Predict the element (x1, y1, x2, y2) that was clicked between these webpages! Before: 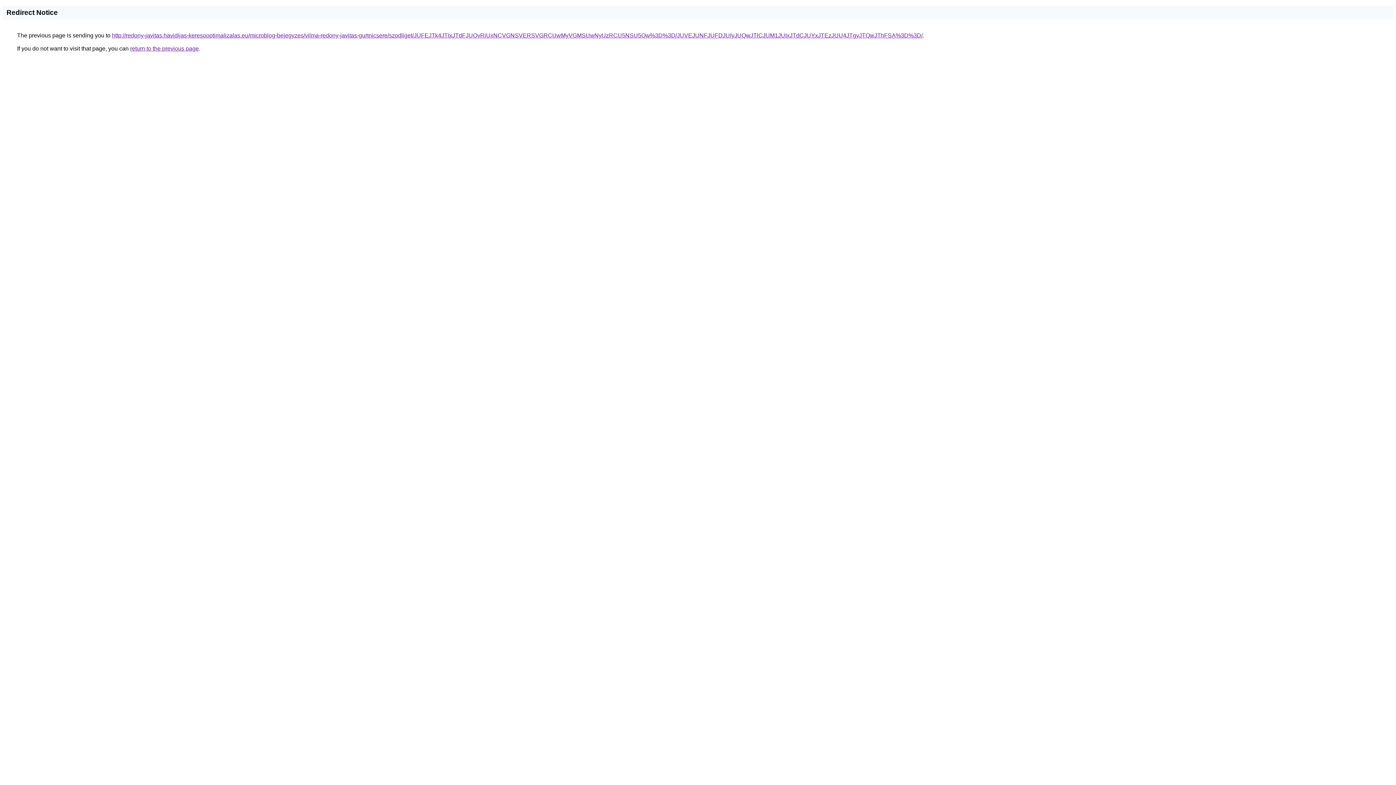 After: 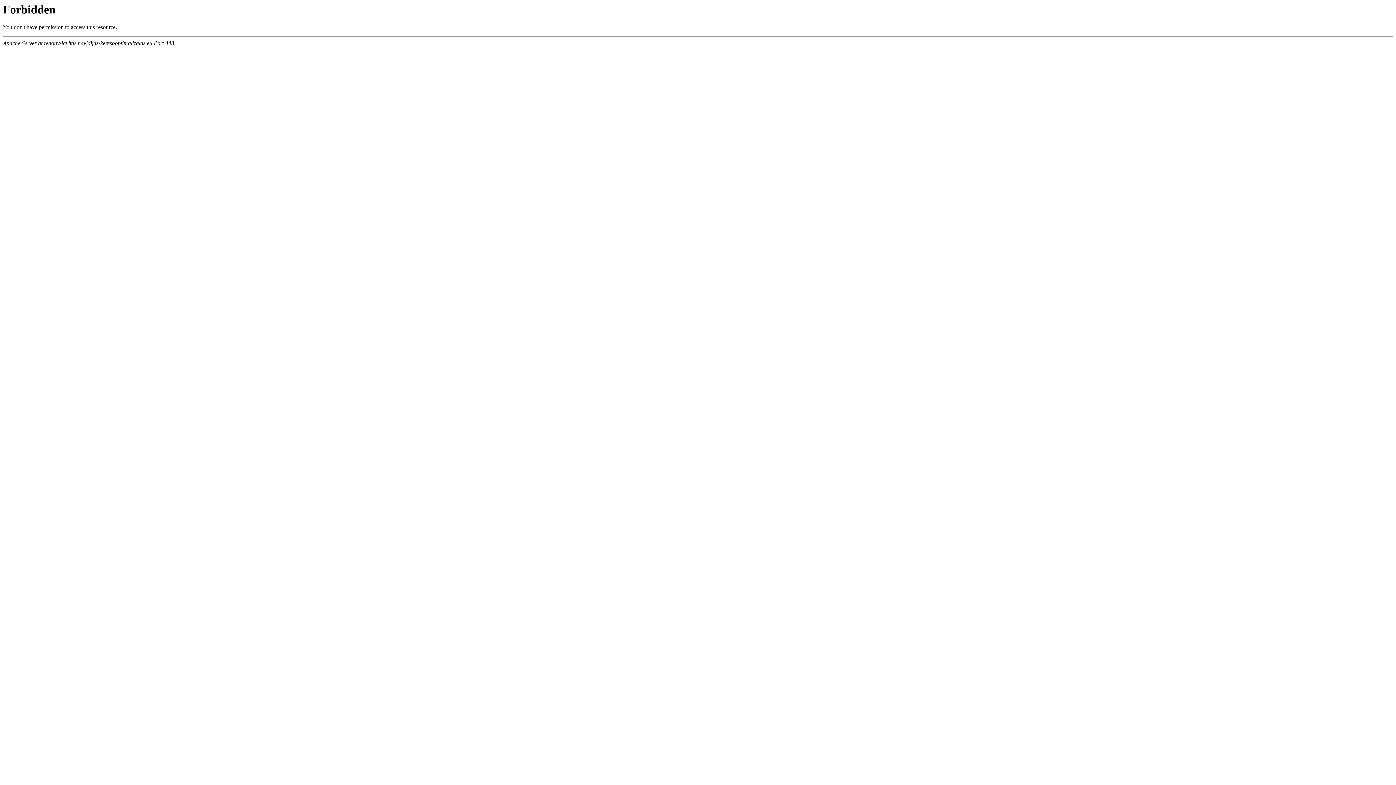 Action: label: http://redony-javitas.havidijas-keresooptimalizalas.eu/microblog-bejegyzes/vilma-redony-javitas-gurtnicsere/szodliget/JUFEJTk4JTIxJTdFJUQyRiUxNCVGNSVERSVGRCUwMyVGMSUwNyUzRCU5NSU5Qw%3D%3D/JUVEJUNFJUFDJUIyJUQwJTlCJUM1JUIxJTdCJUYxJTEzJUU4JTgyJTQwJThFSA%3D%3D/ bbox: (112, 32, 922, 38)